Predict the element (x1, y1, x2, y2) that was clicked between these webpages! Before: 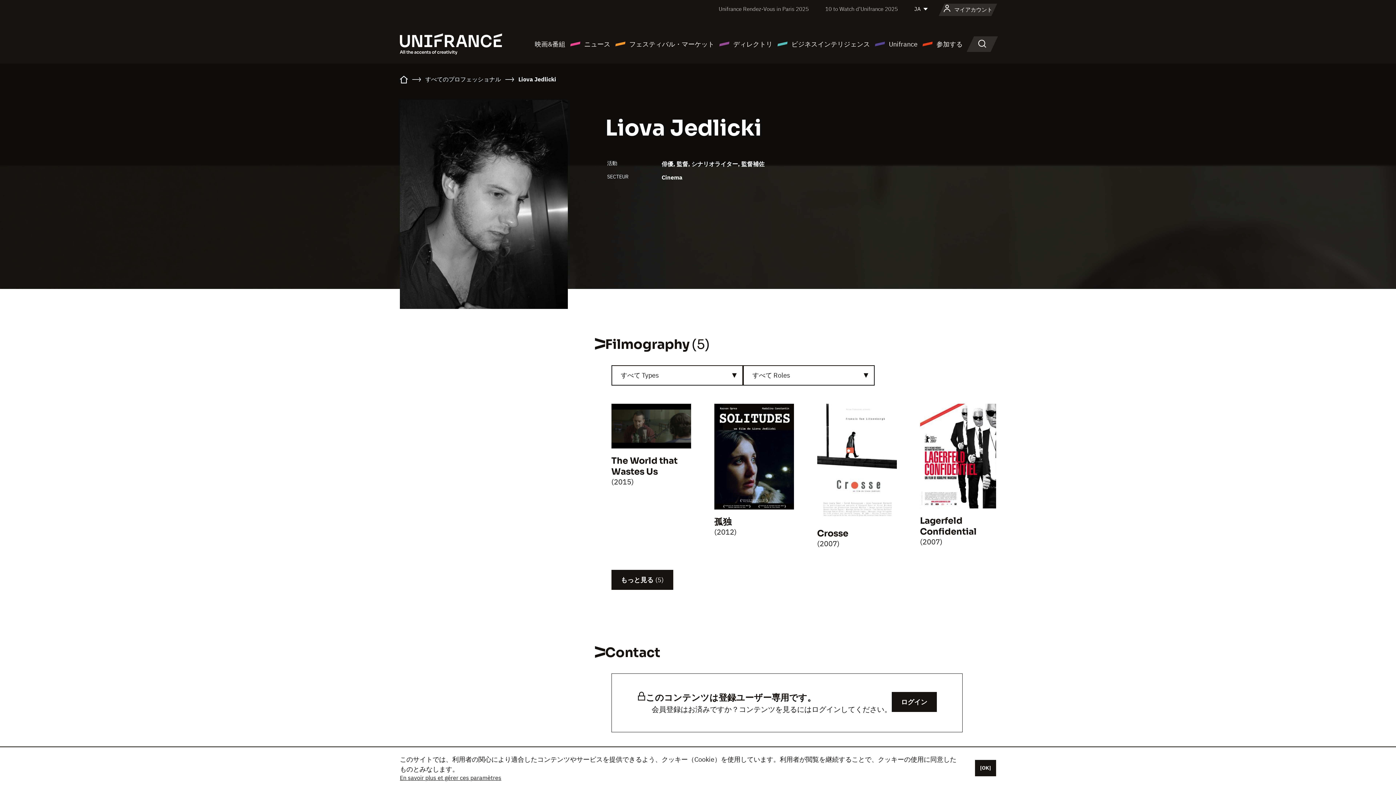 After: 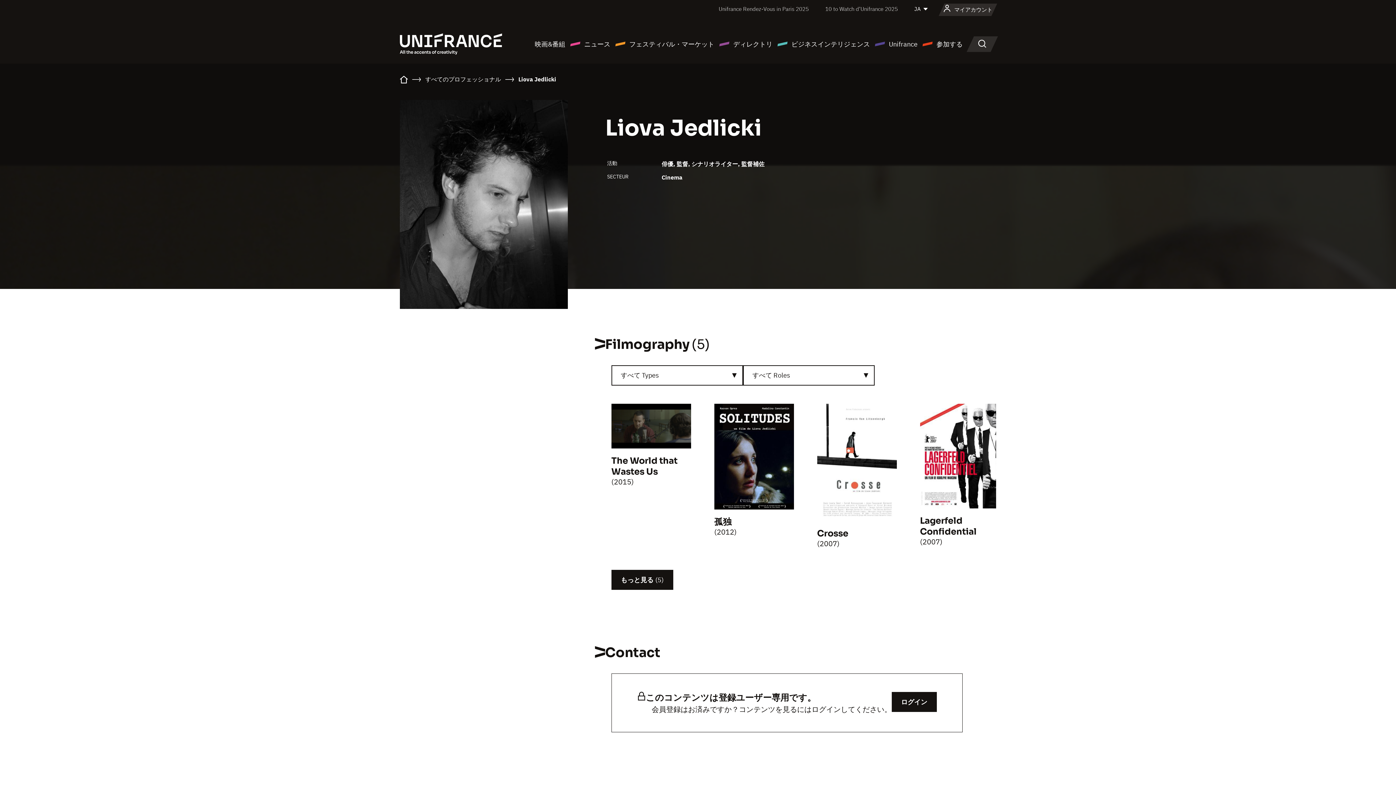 Action: label: [OK] bbox: (975, 760, 996, 776)